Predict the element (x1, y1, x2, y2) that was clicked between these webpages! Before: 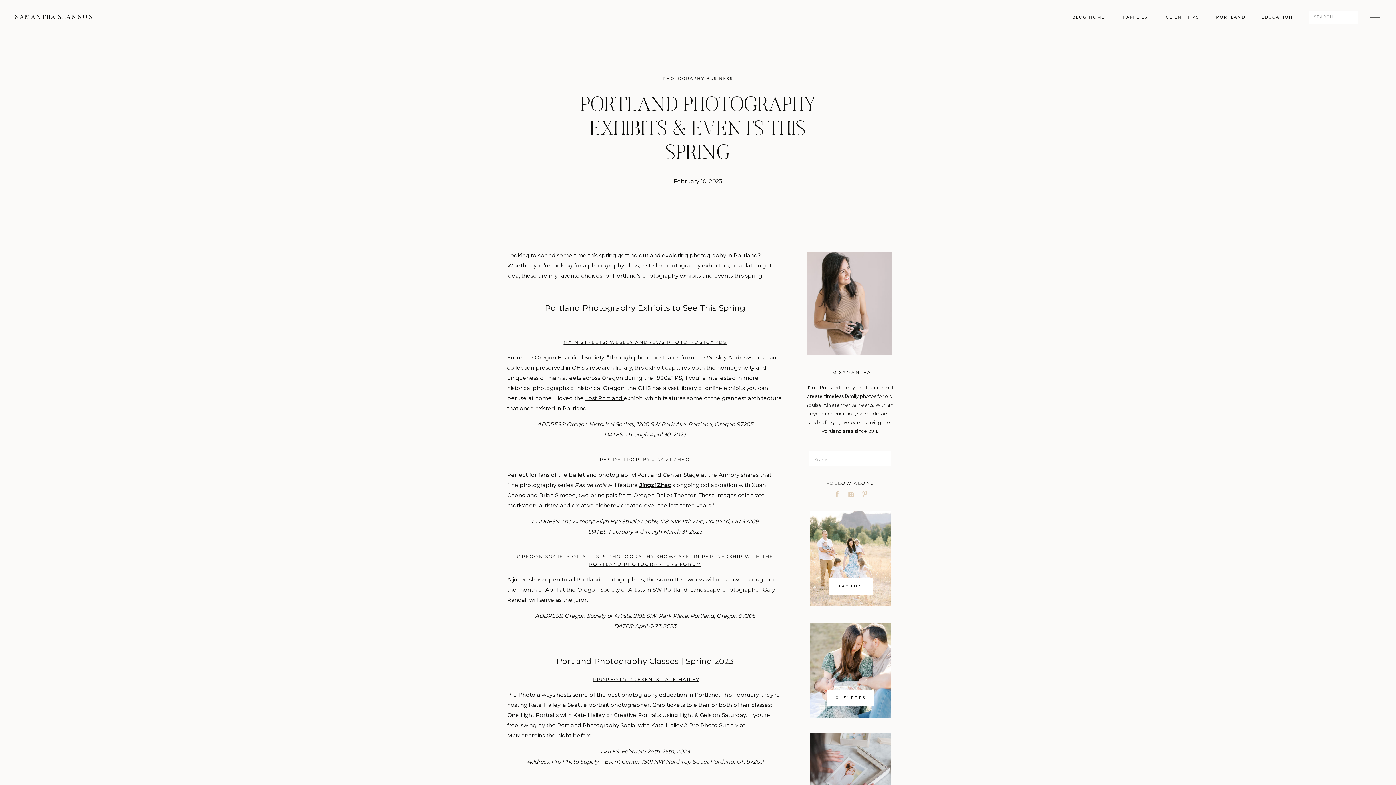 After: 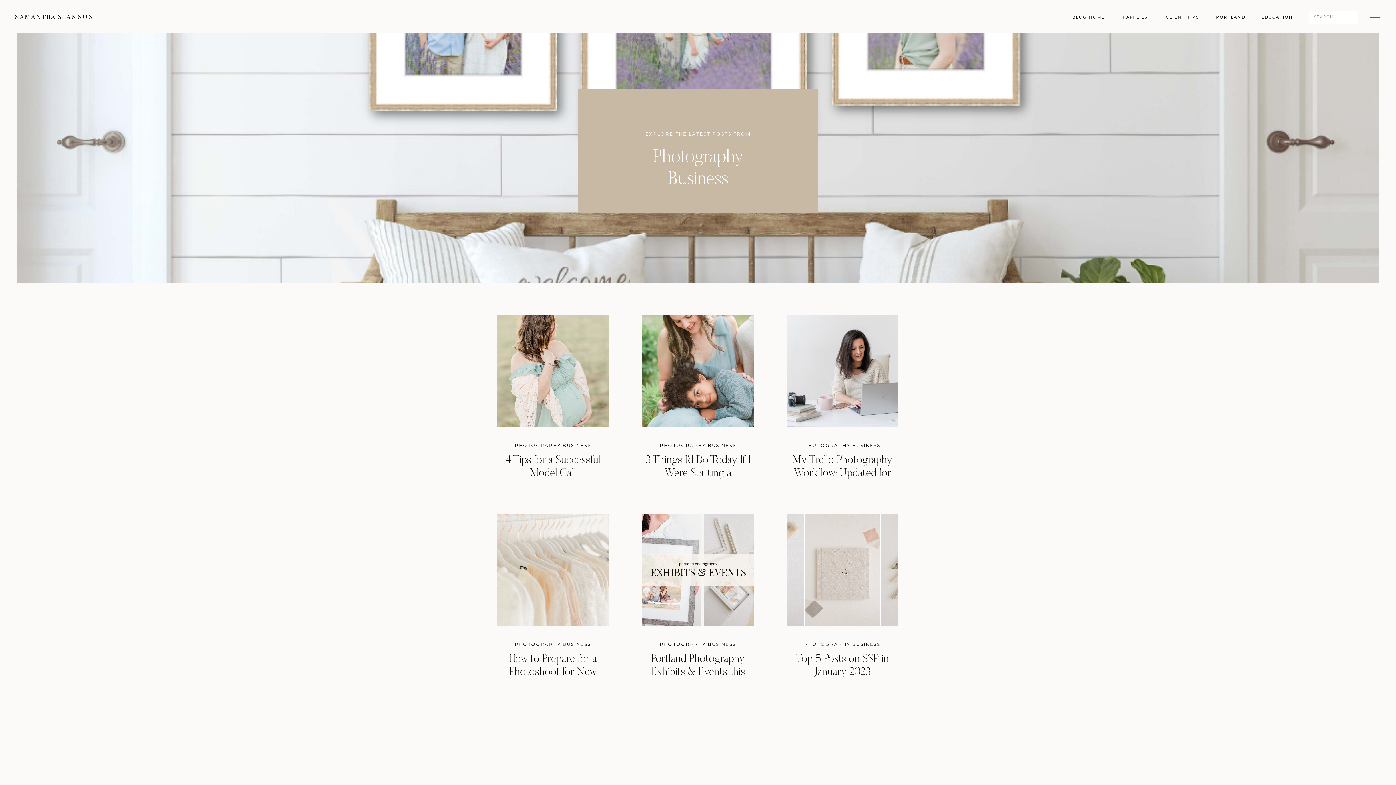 Action: bbox: (809, 733, 891, 828)